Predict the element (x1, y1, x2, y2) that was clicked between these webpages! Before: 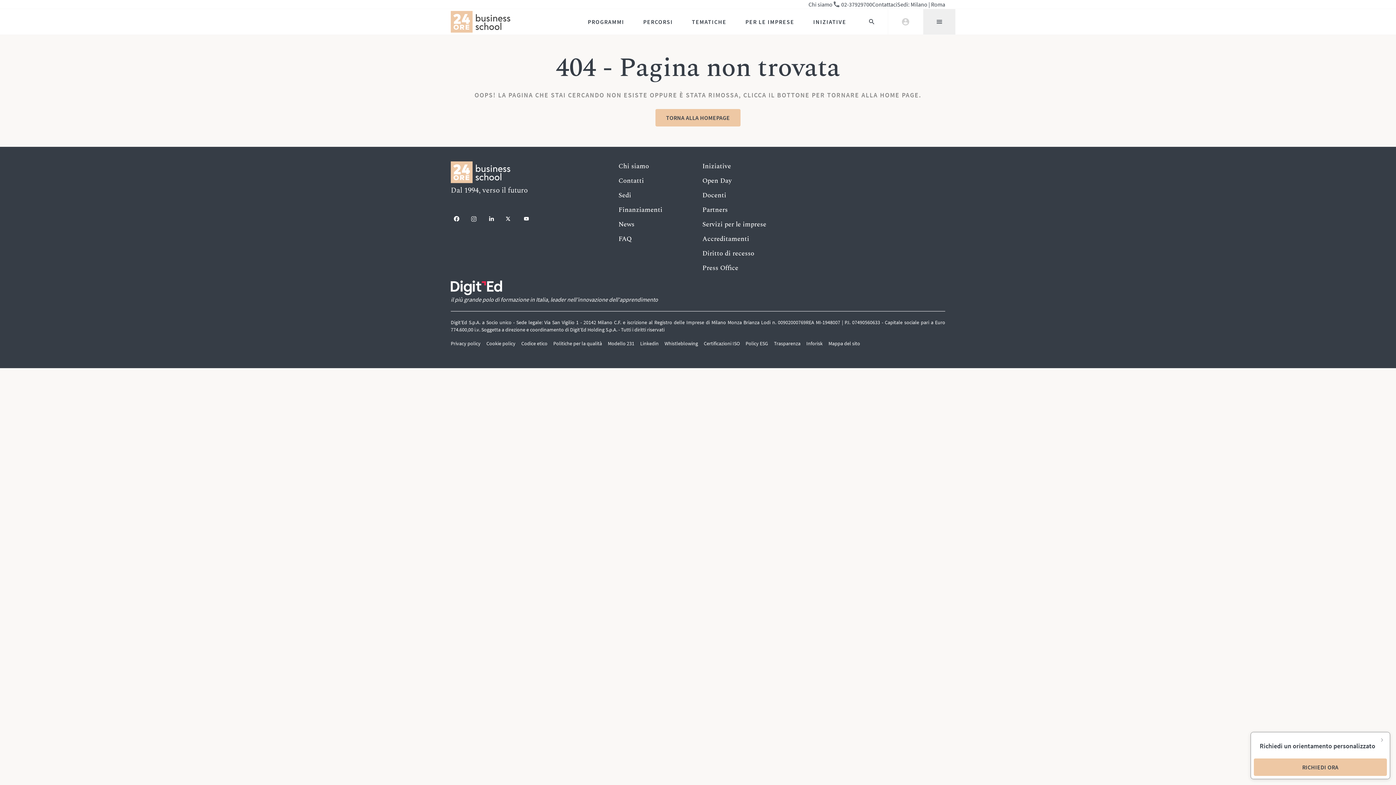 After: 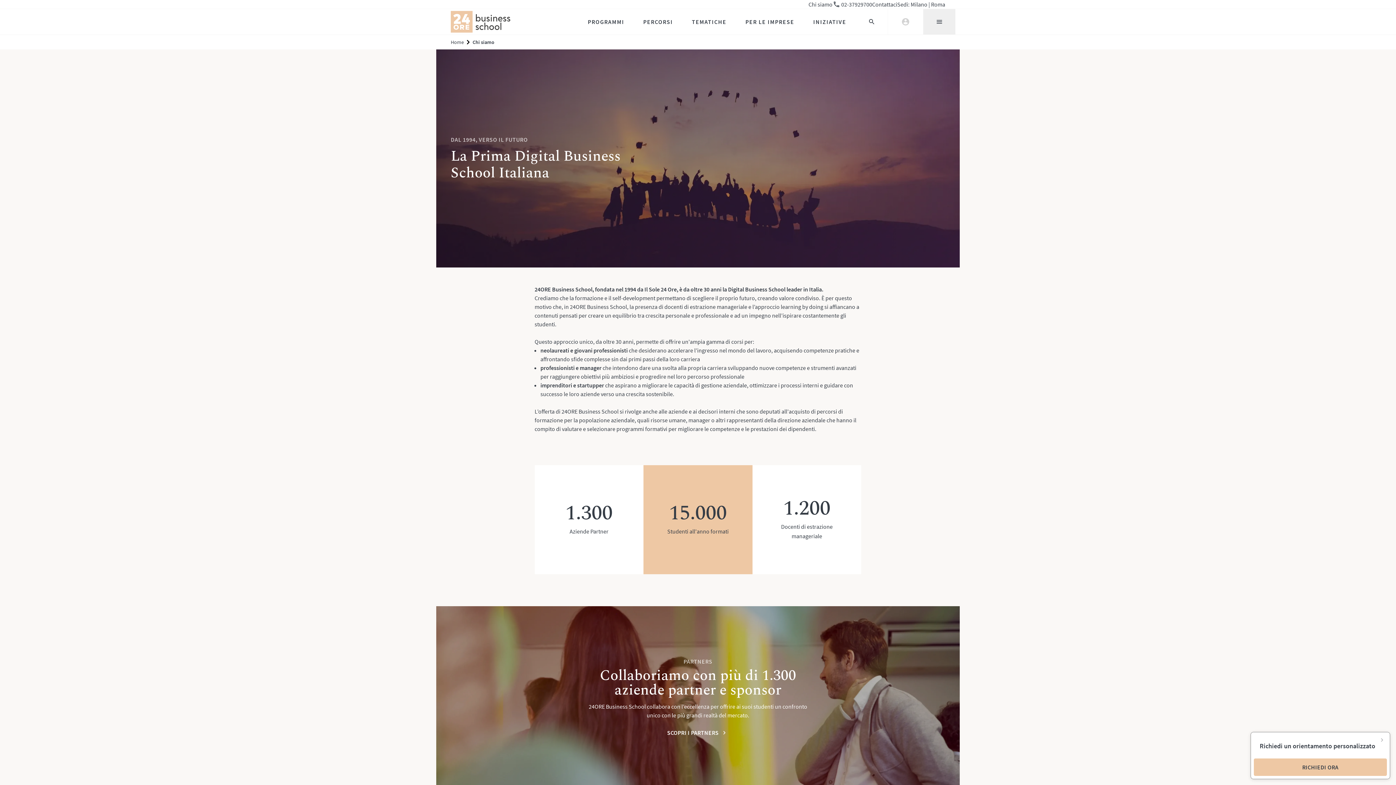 Action: label: Chi siamo bbox: (808, 0, 832, 8)